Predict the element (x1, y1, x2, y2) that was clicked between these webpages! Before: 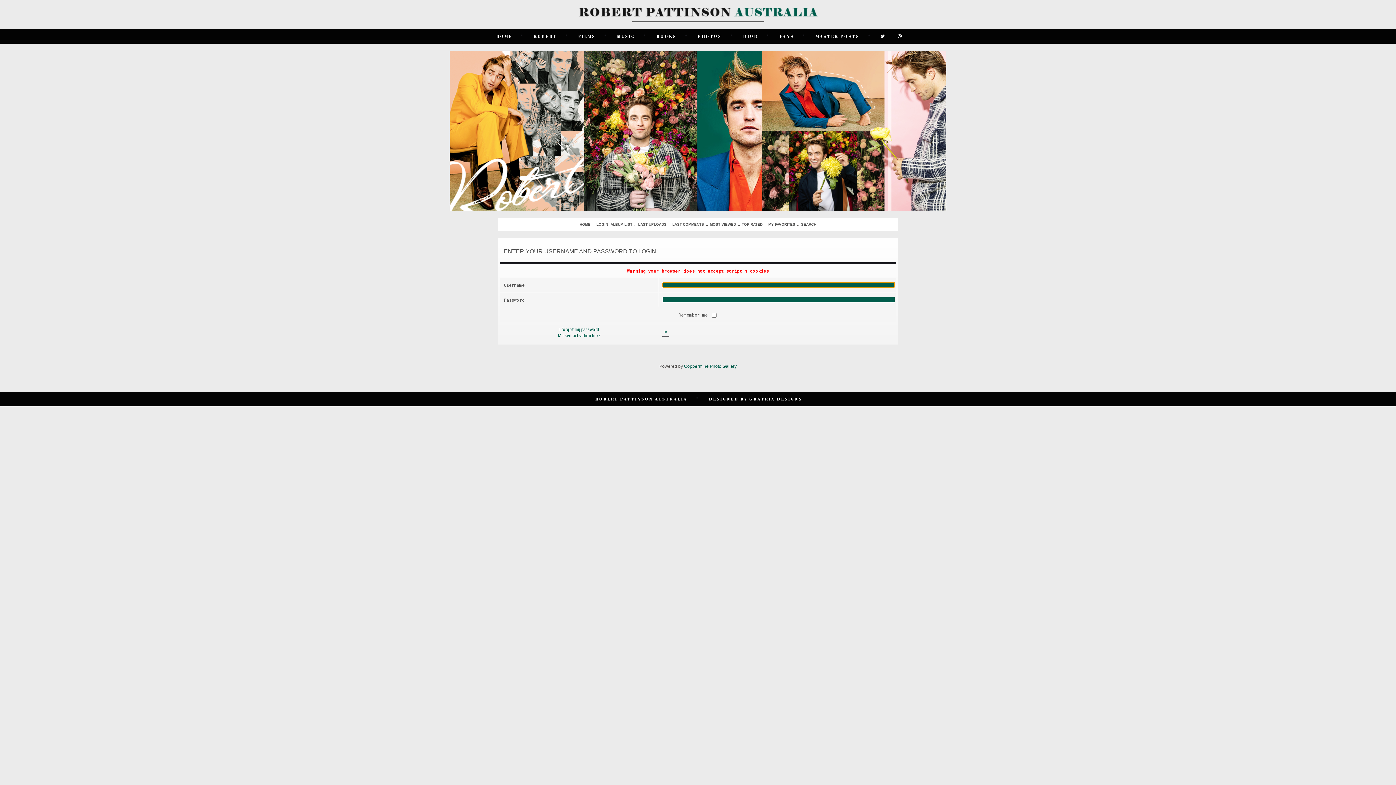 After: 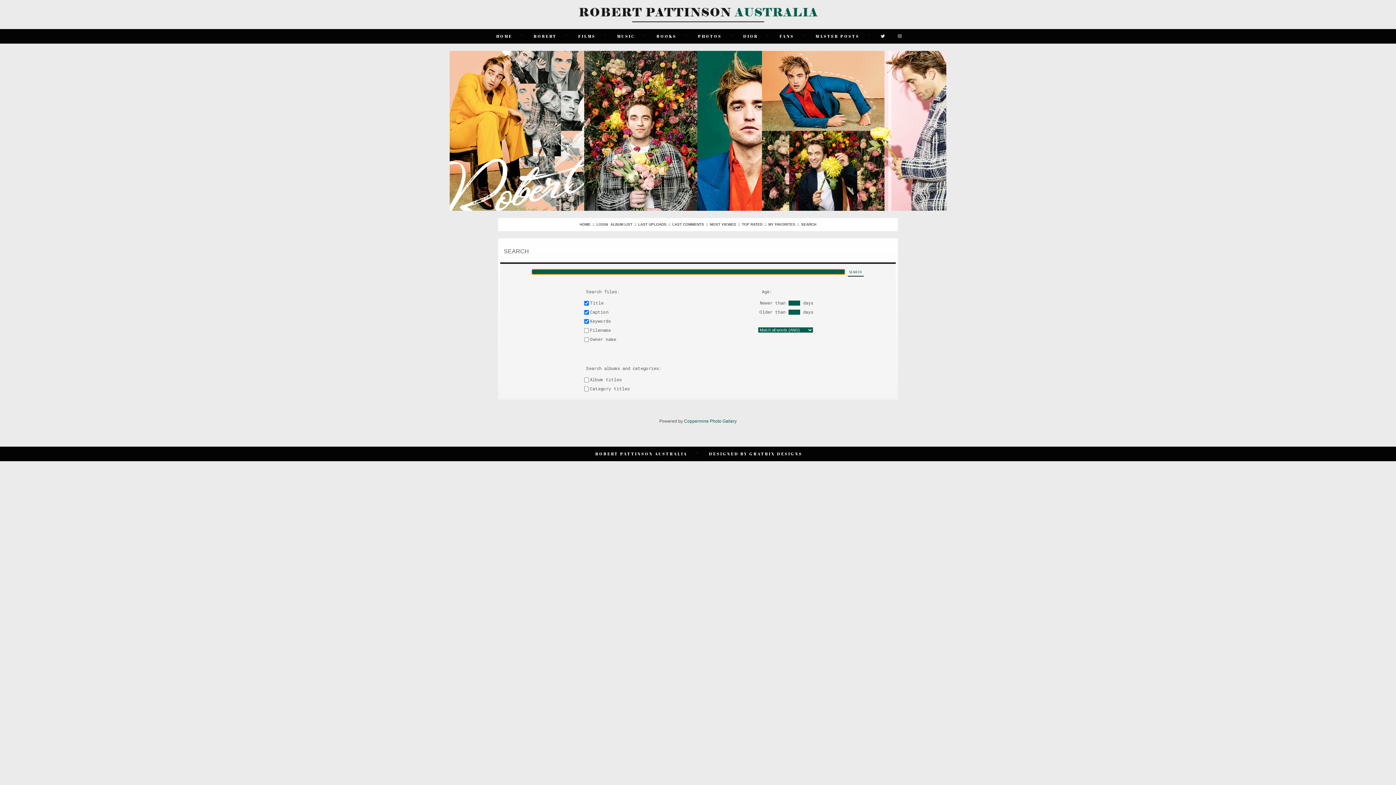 Action: bbox: (800, 221, 817, 227) label: SEARCH